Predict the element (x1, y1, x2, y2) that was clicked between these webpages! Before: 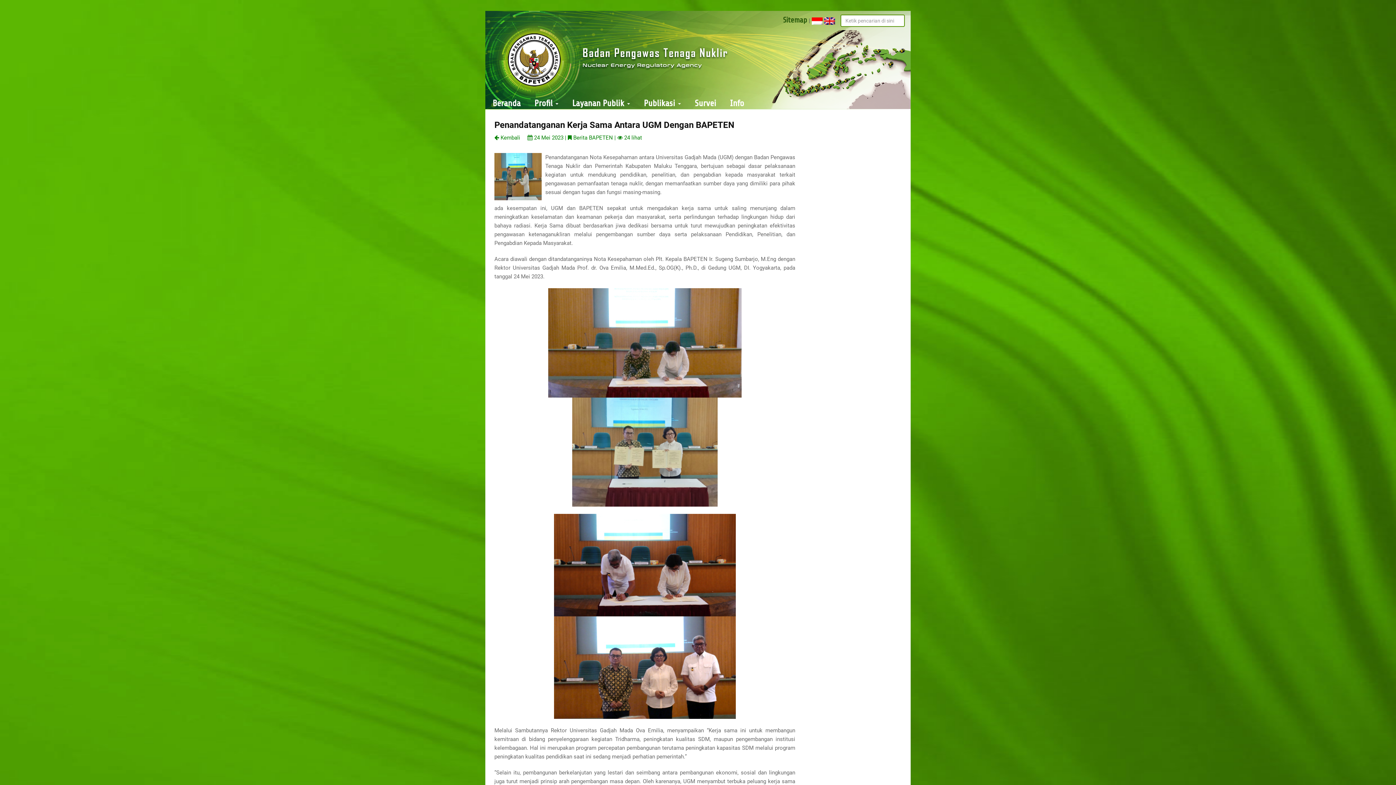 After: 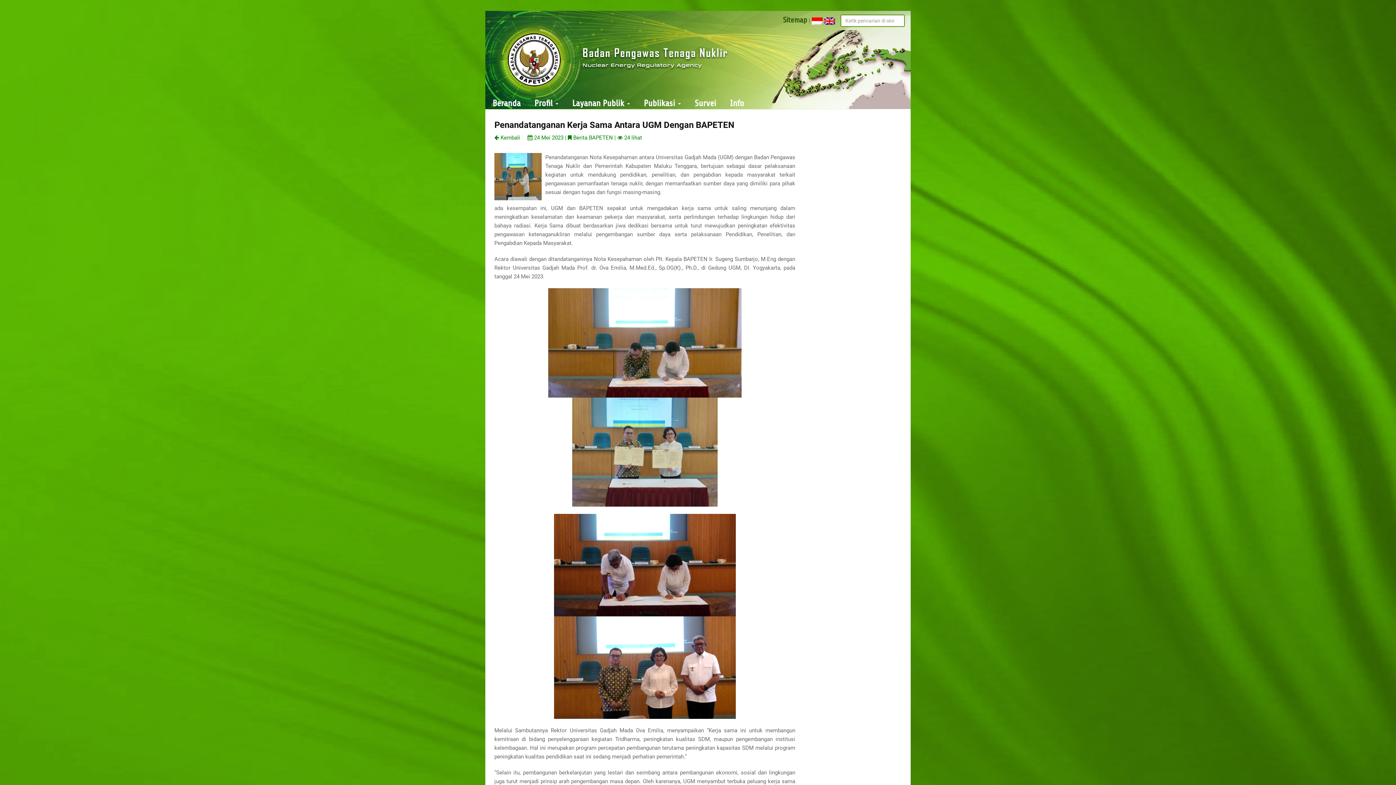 Action: bbox: (811, 17, 822, 24)